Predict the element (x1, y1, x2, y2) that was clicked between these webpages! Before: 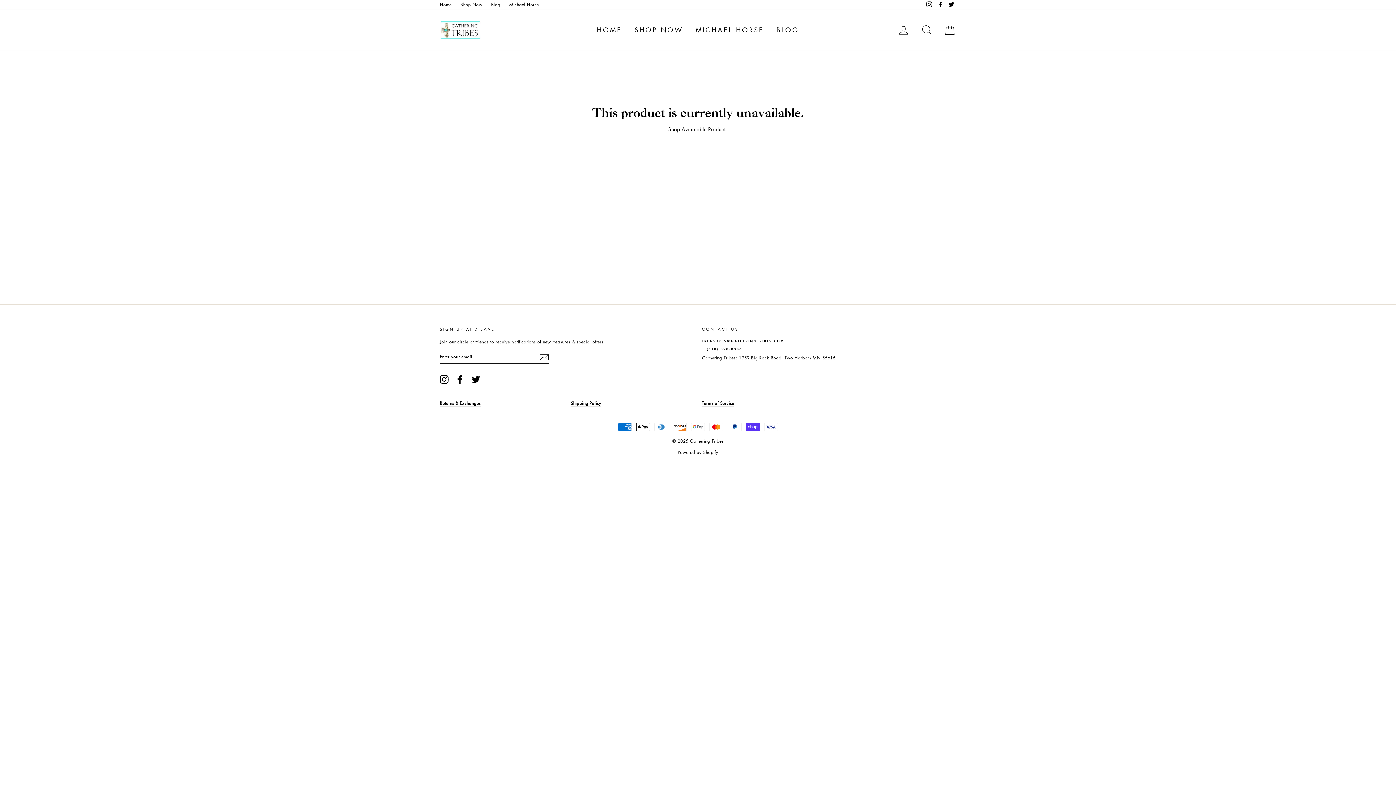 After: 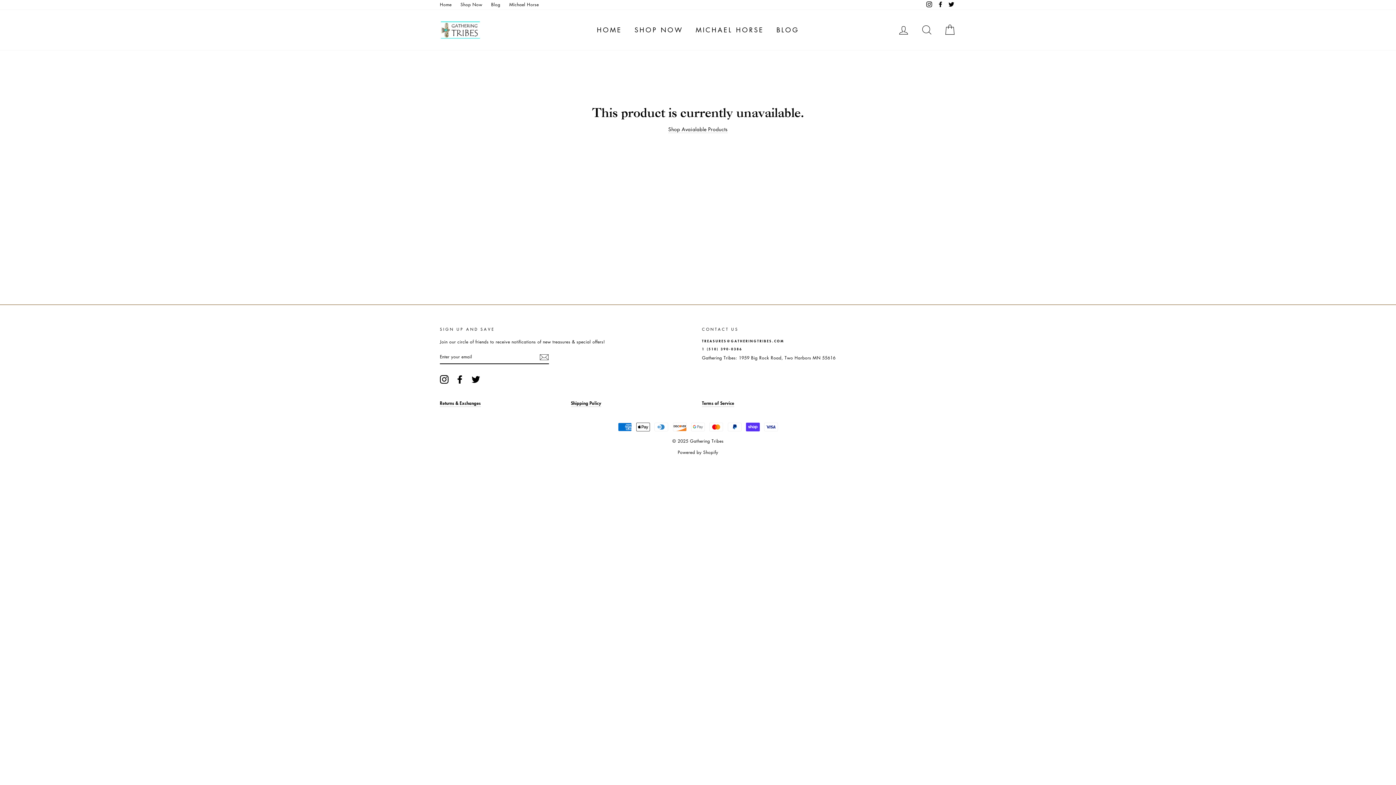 Action: label: Instagram bbox: (440, 375, 448, 384)